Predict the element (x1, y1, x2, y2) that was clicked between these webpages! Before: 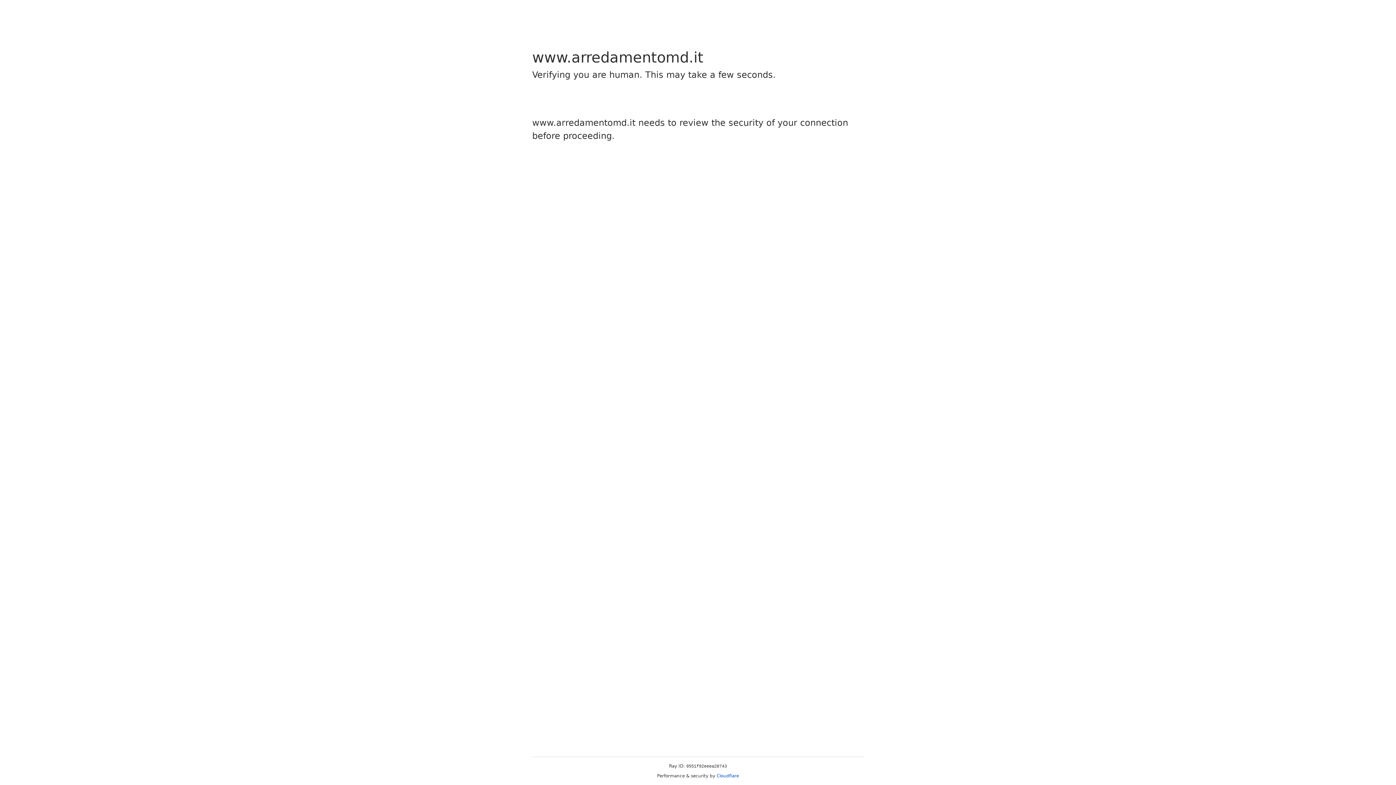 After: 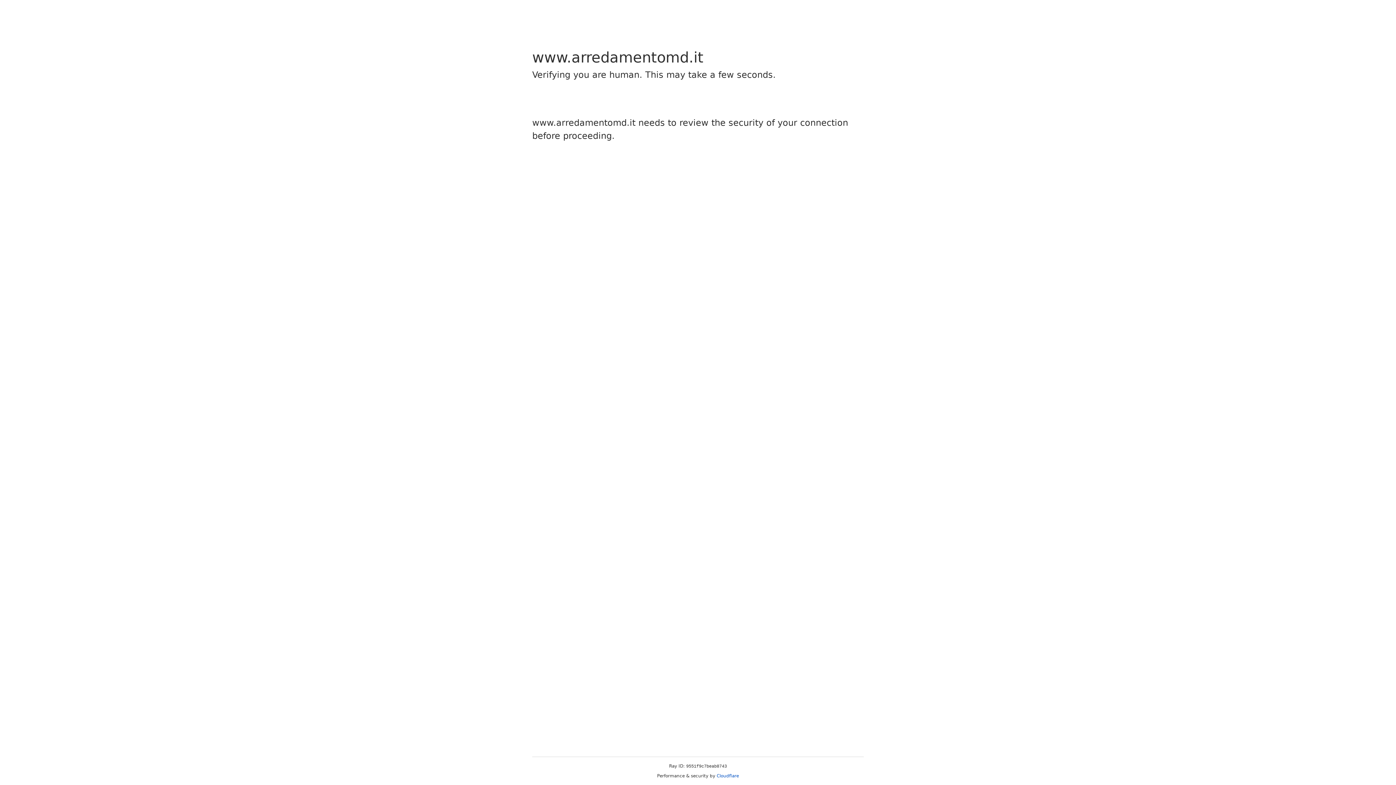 Action: bbox: (716, 773, 739, 778) label: Cloudflare